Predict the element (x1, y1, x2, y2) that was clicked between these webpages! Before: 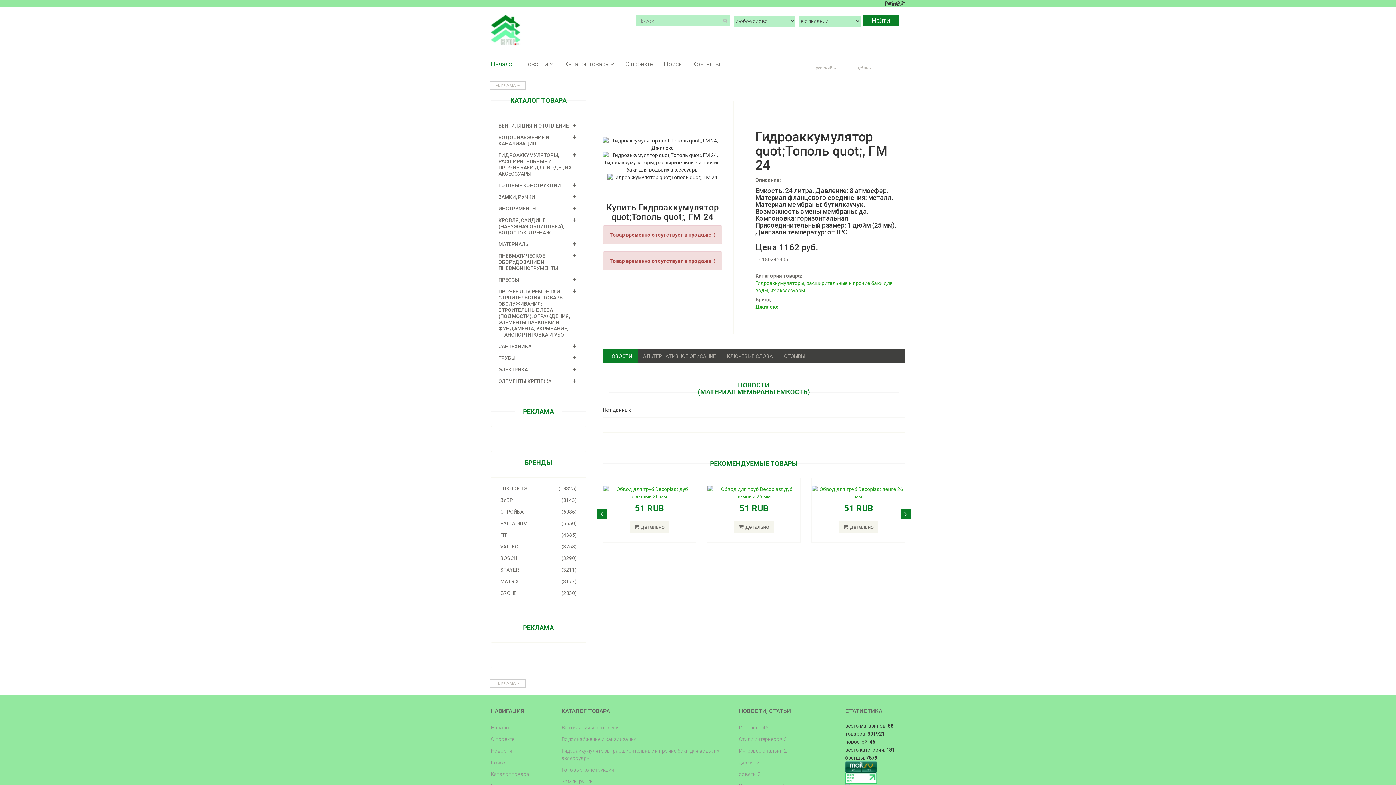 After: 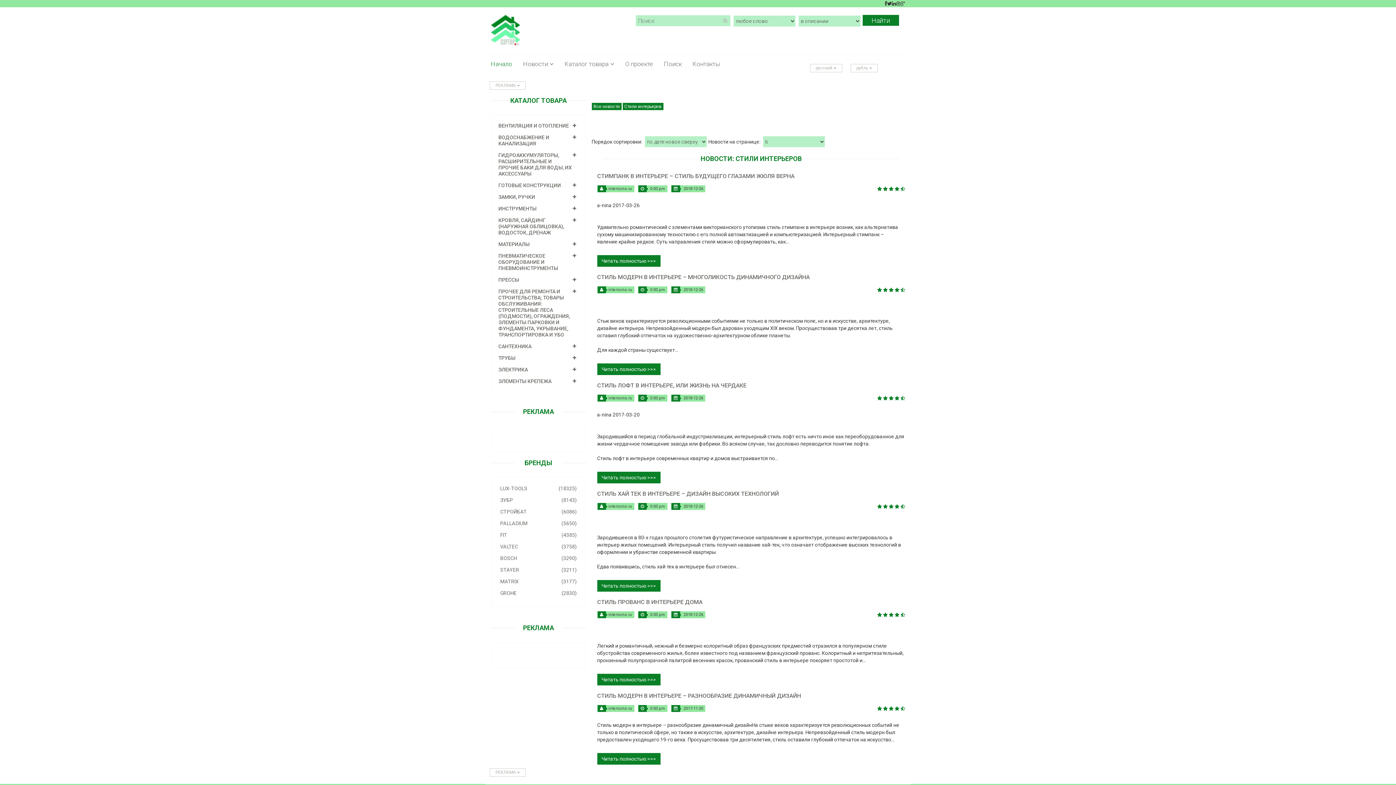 Action: bbox: (739, 734, 834, 745) label: Стили интерьеров 6